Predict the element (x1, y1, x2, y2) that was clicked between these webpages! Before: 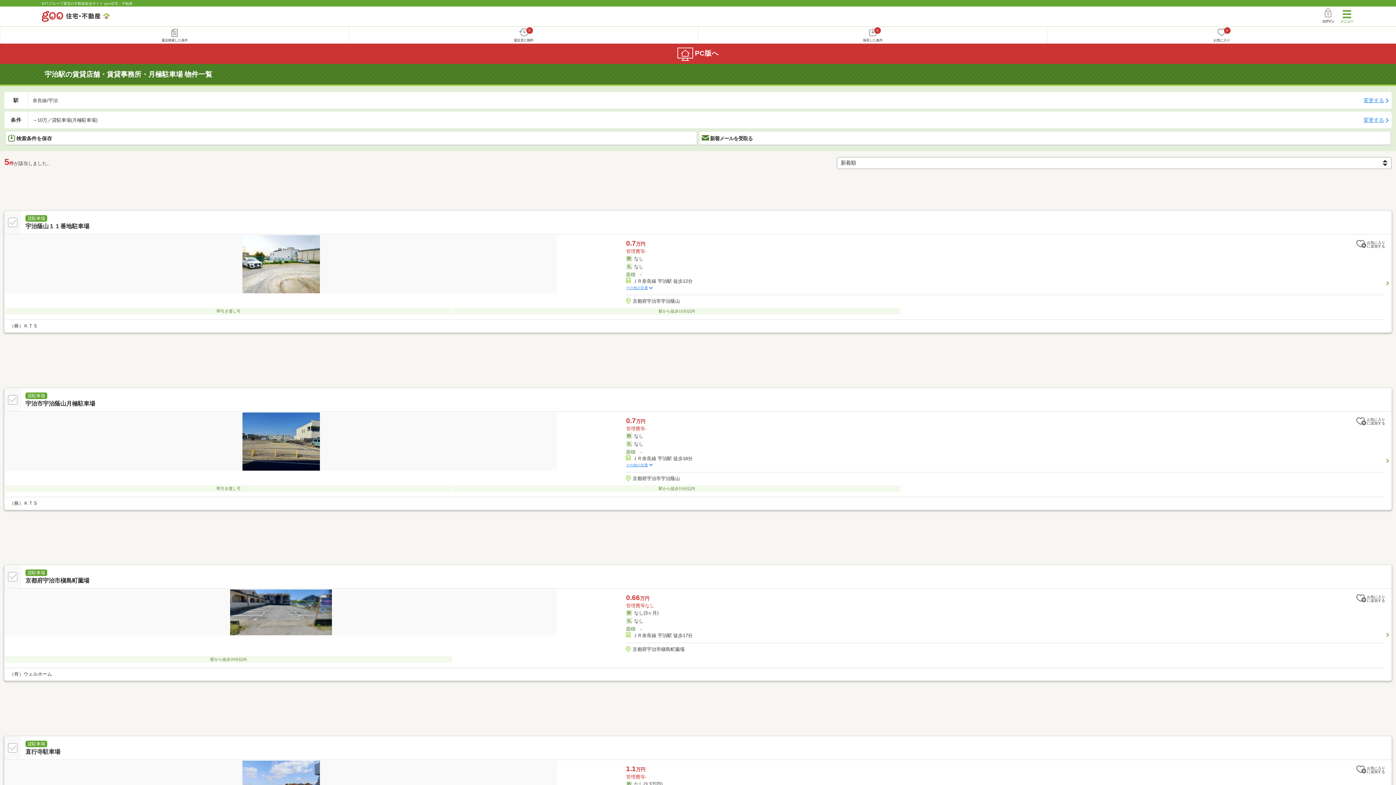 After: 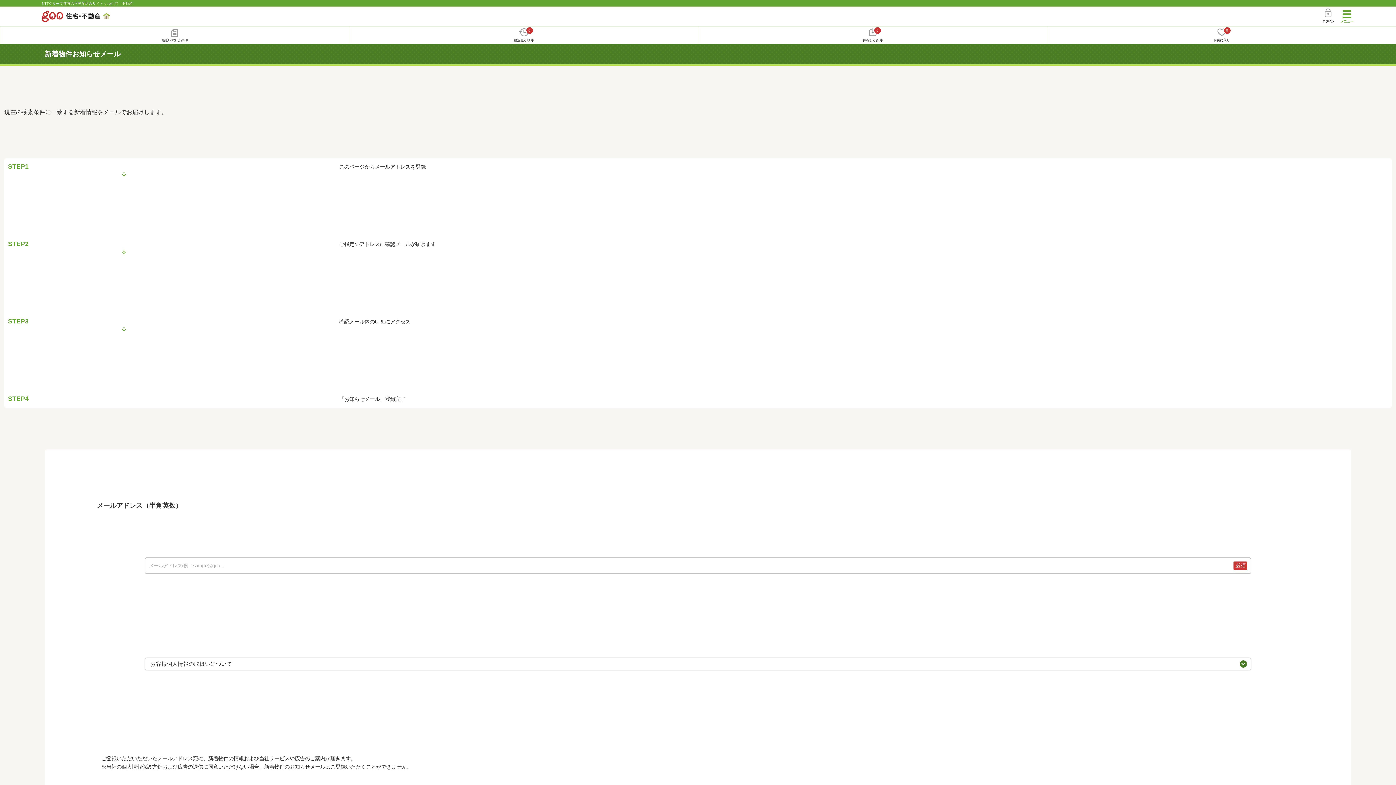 Action: label: 新着メールを受取る bbox: (699, 131, 1390, 145)